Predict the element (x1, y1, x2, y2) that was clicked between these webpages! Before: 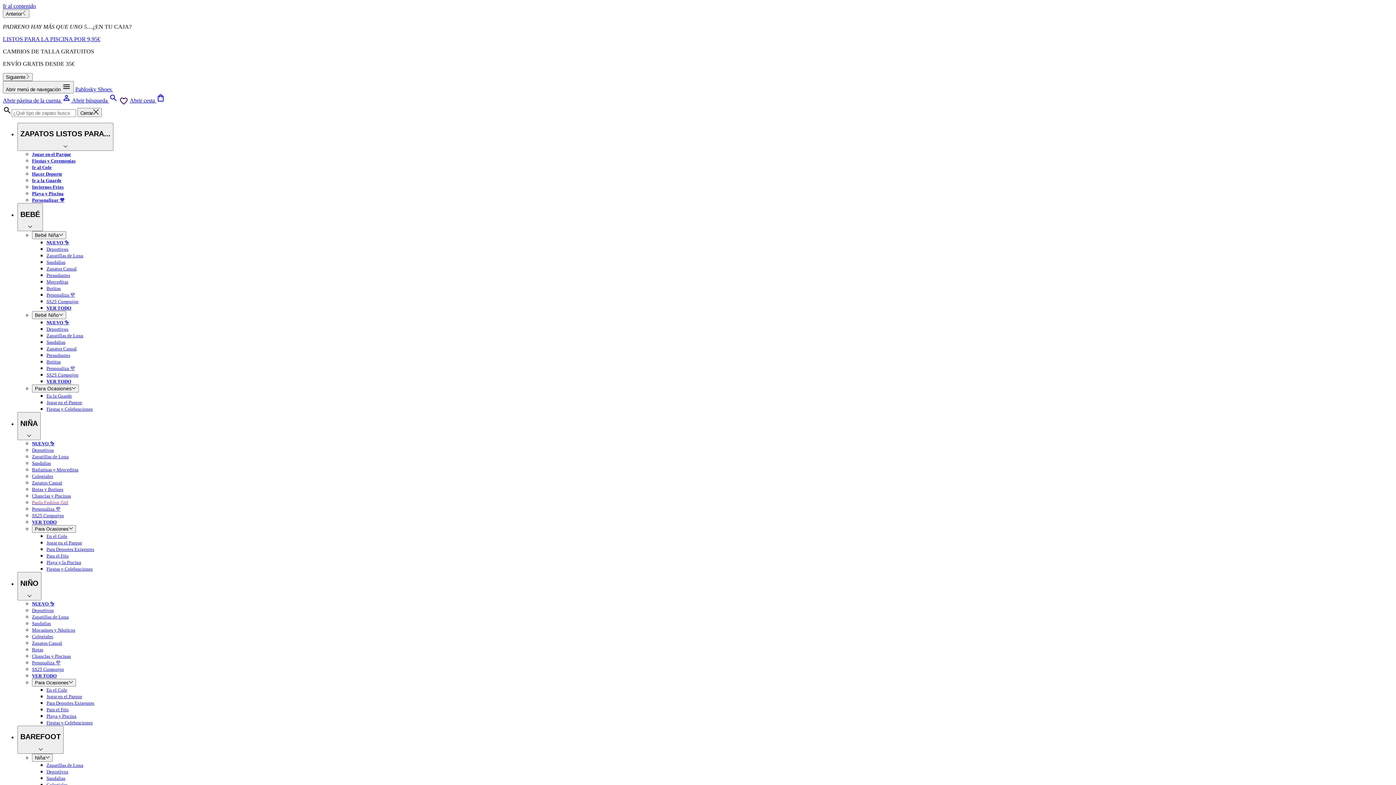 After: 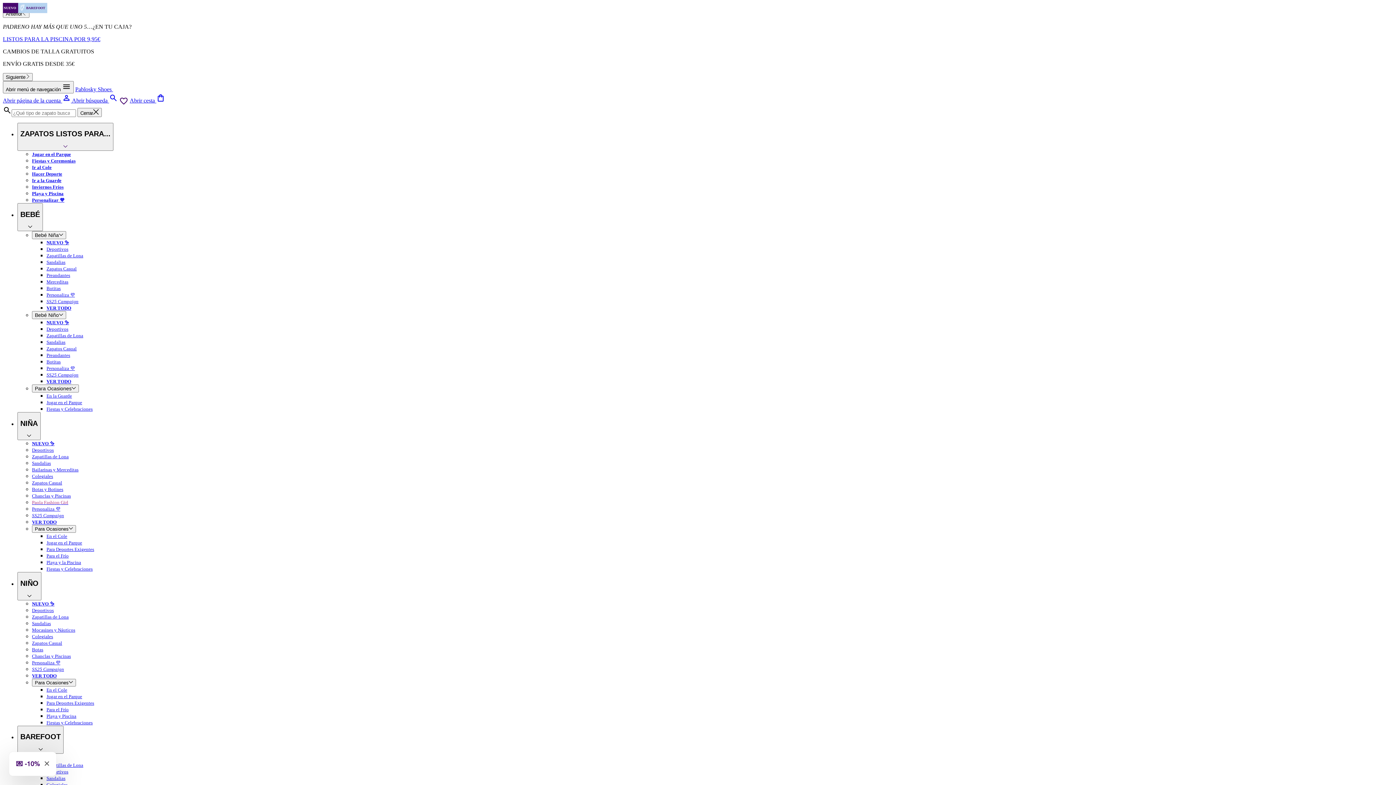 Action: label: NUEVO ✨ bbox: (46, 239, 69, 245)